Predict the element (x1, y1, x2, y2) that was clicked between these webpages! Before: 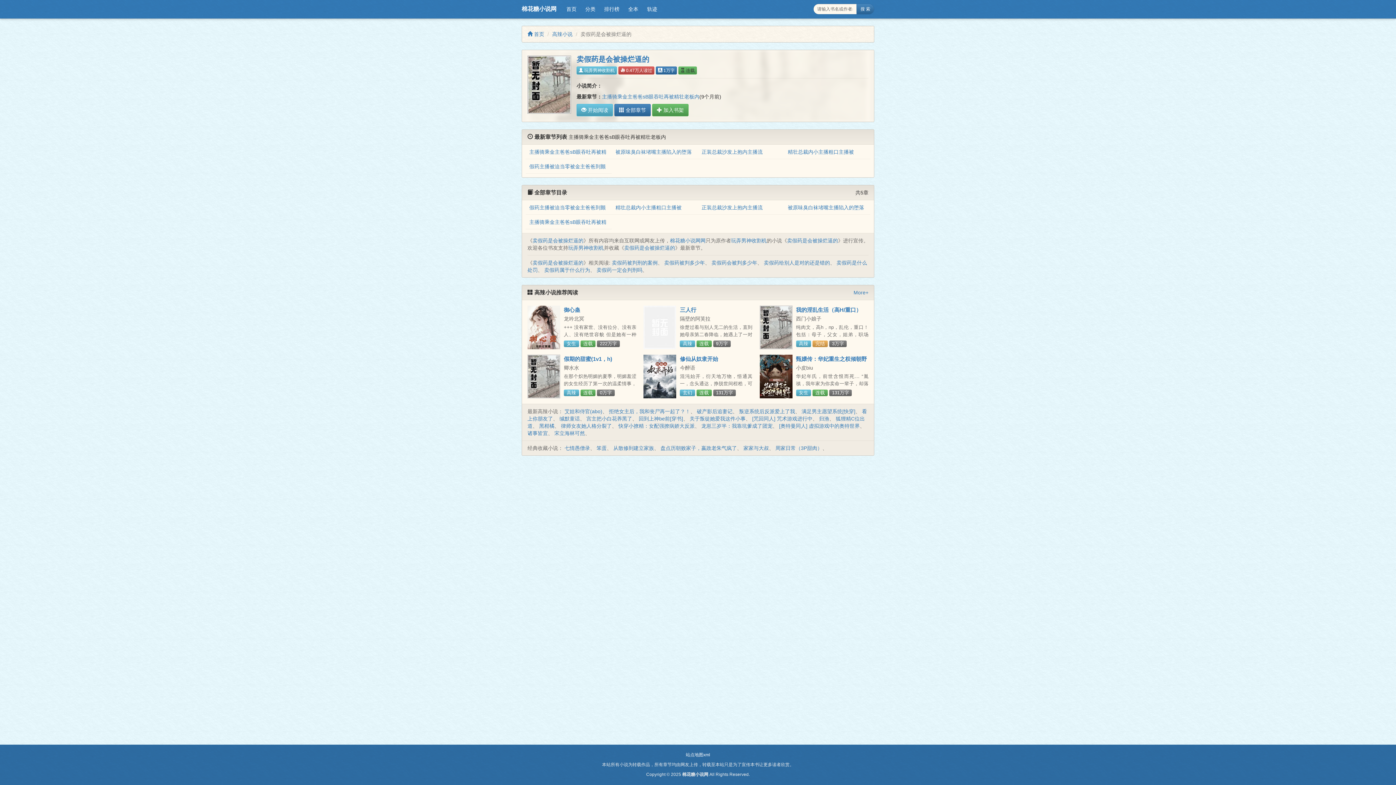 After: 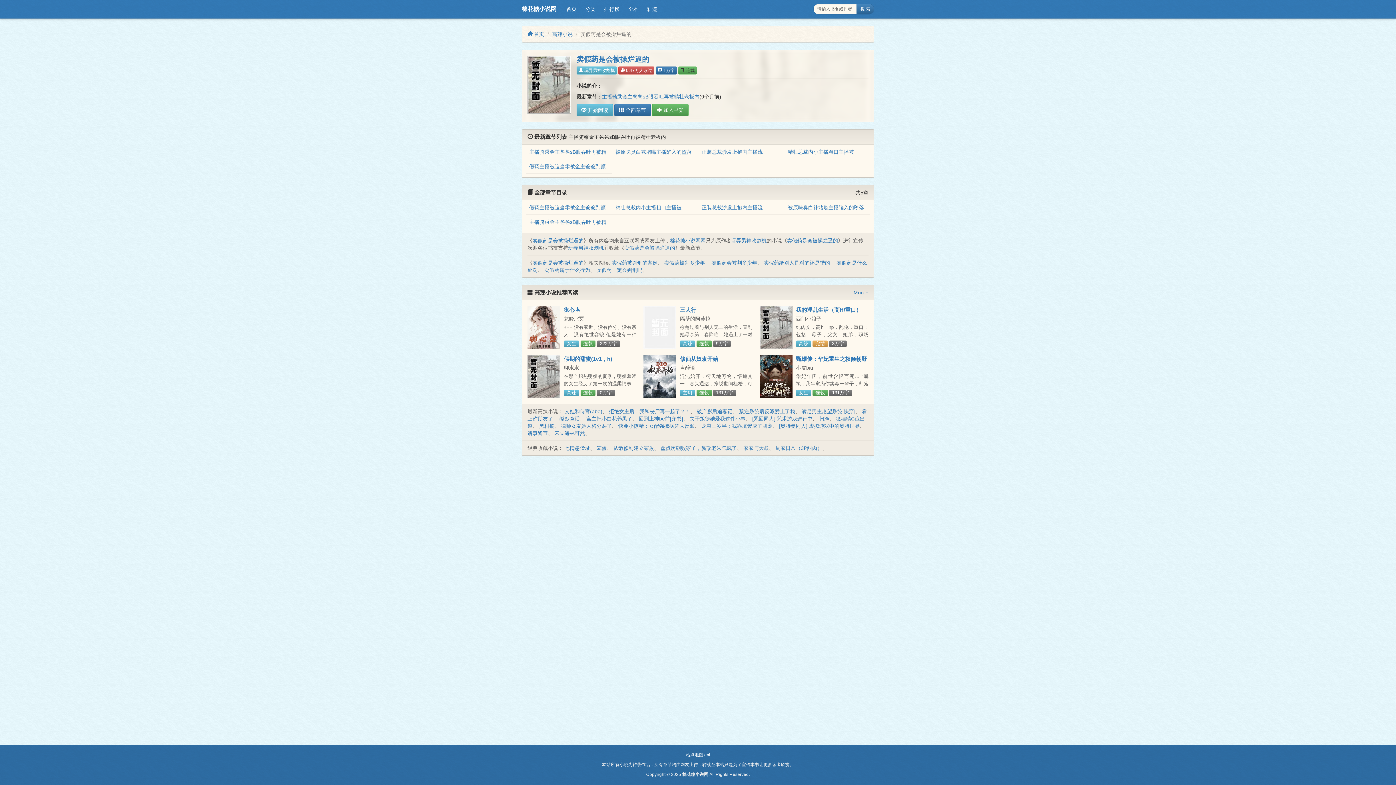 Action: label: 卖假药是会被操烂逼的 bbox: (787, 237, 838, 243)